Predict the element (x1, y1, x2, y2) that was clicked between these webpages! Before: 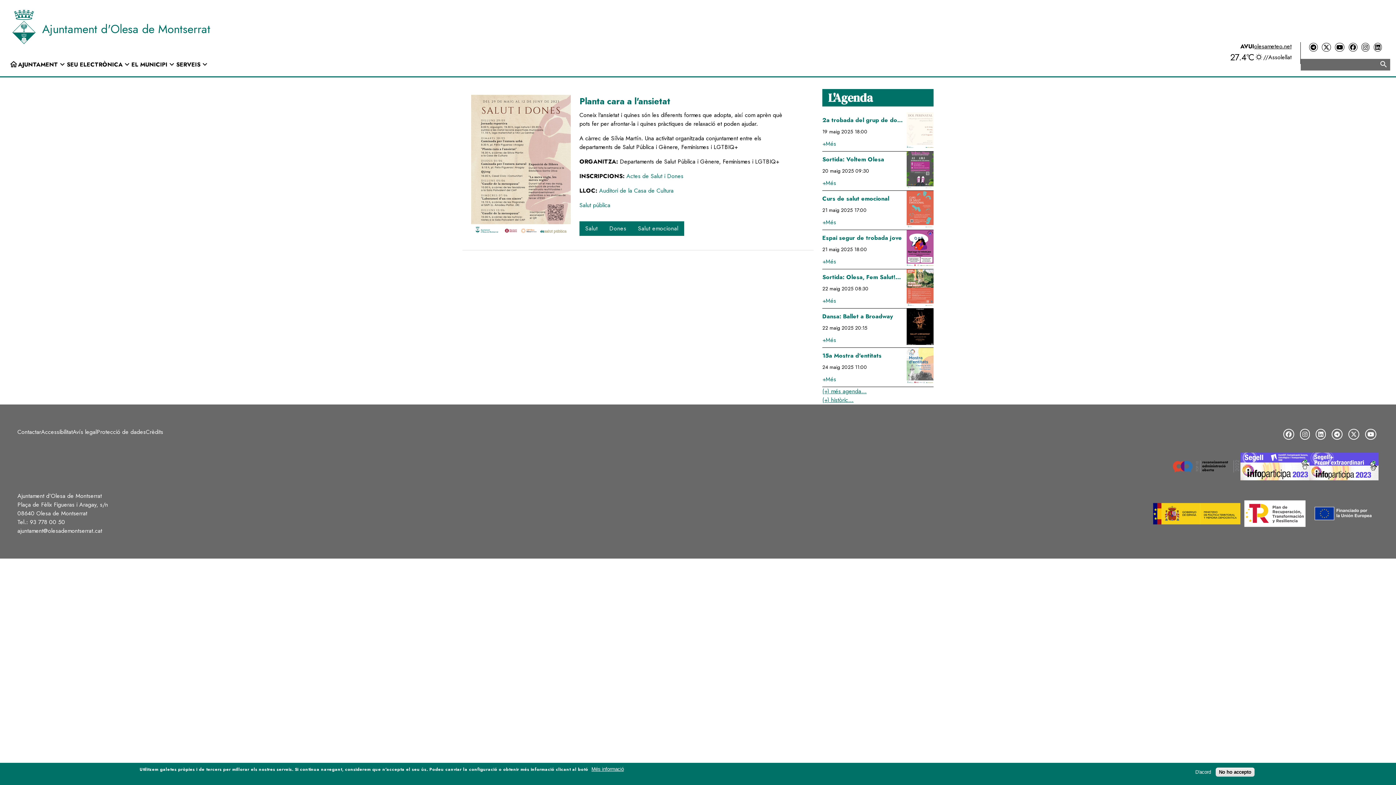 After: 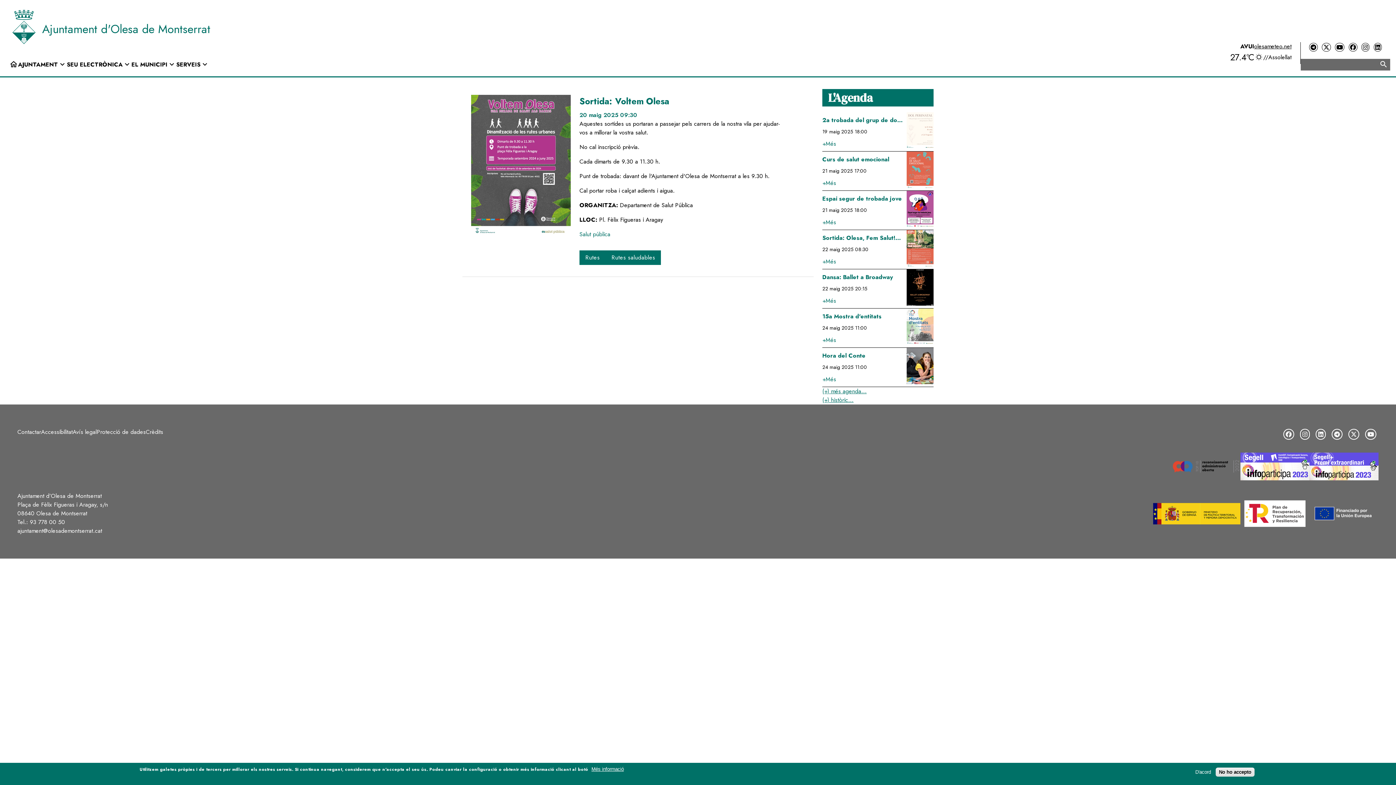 Action: bbox: (822, 178, 903, 187) label: +Més